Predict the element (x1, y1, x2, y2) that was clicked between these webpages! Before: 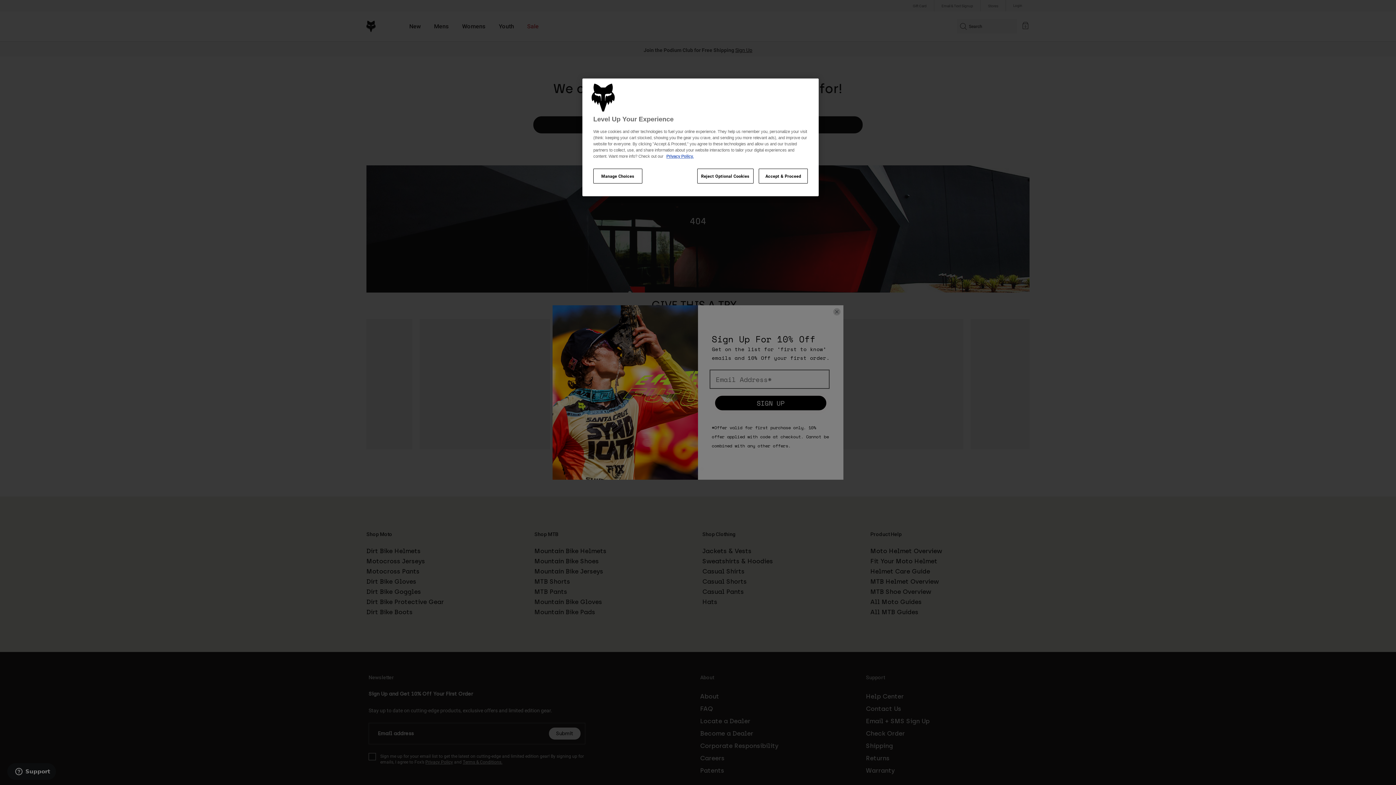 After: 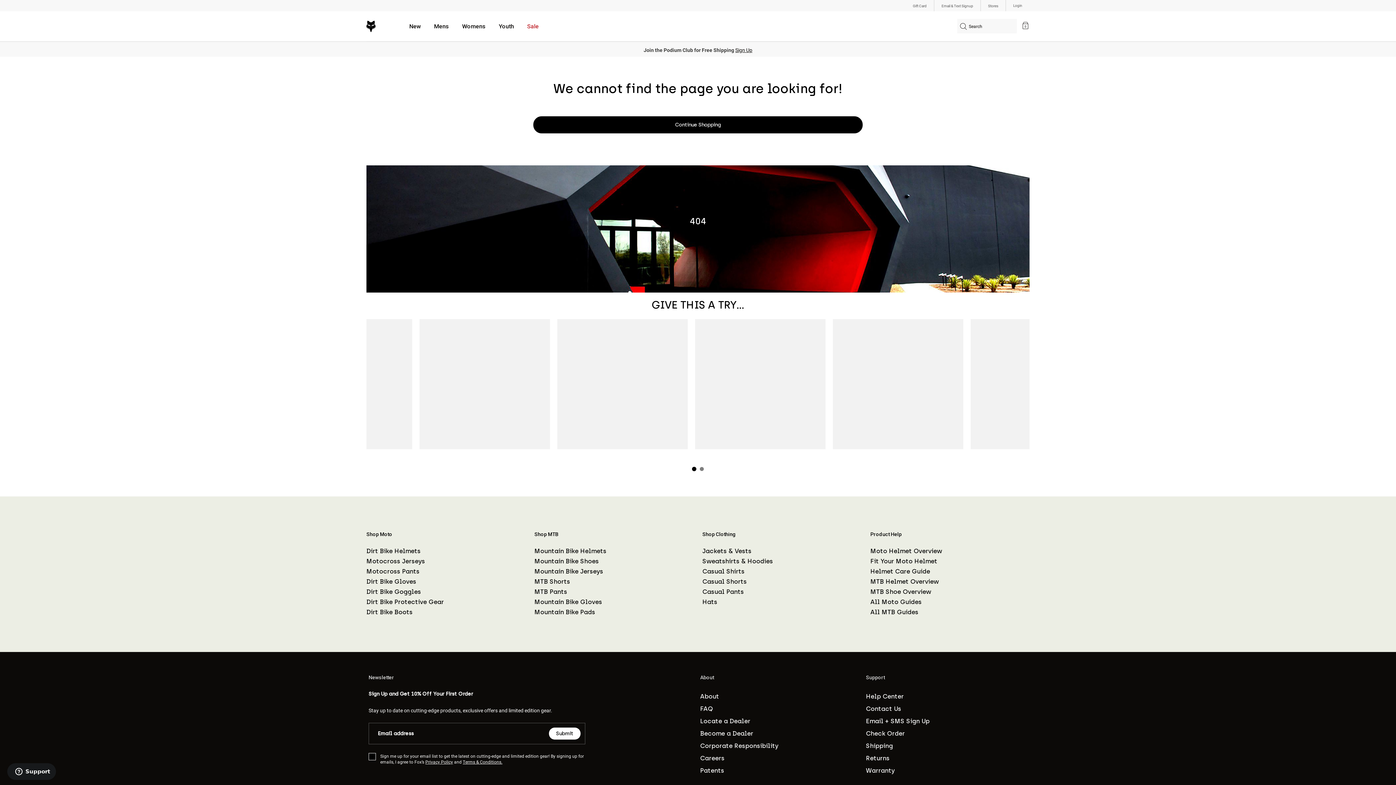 Action: label: Accept & Proceed bbox: (758, 168, 808, 183)